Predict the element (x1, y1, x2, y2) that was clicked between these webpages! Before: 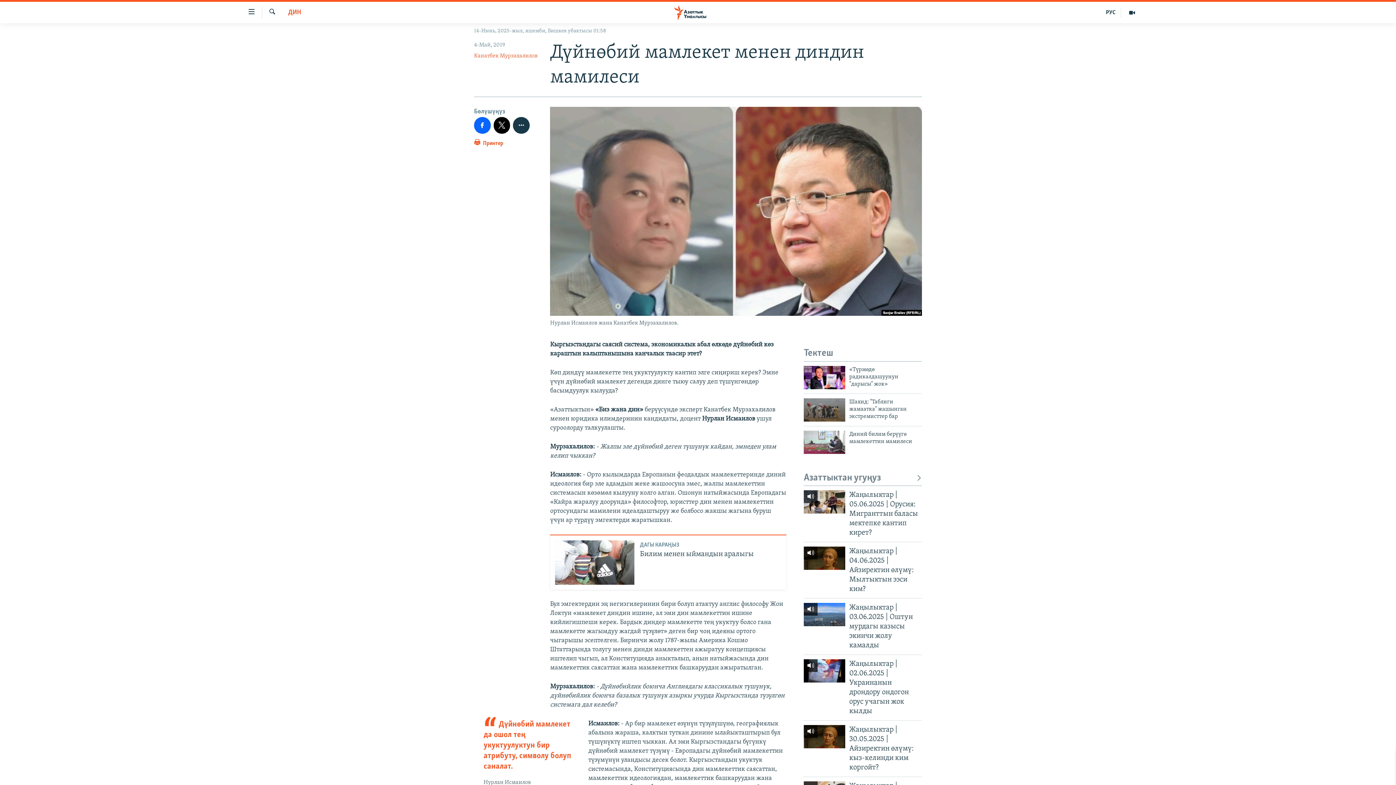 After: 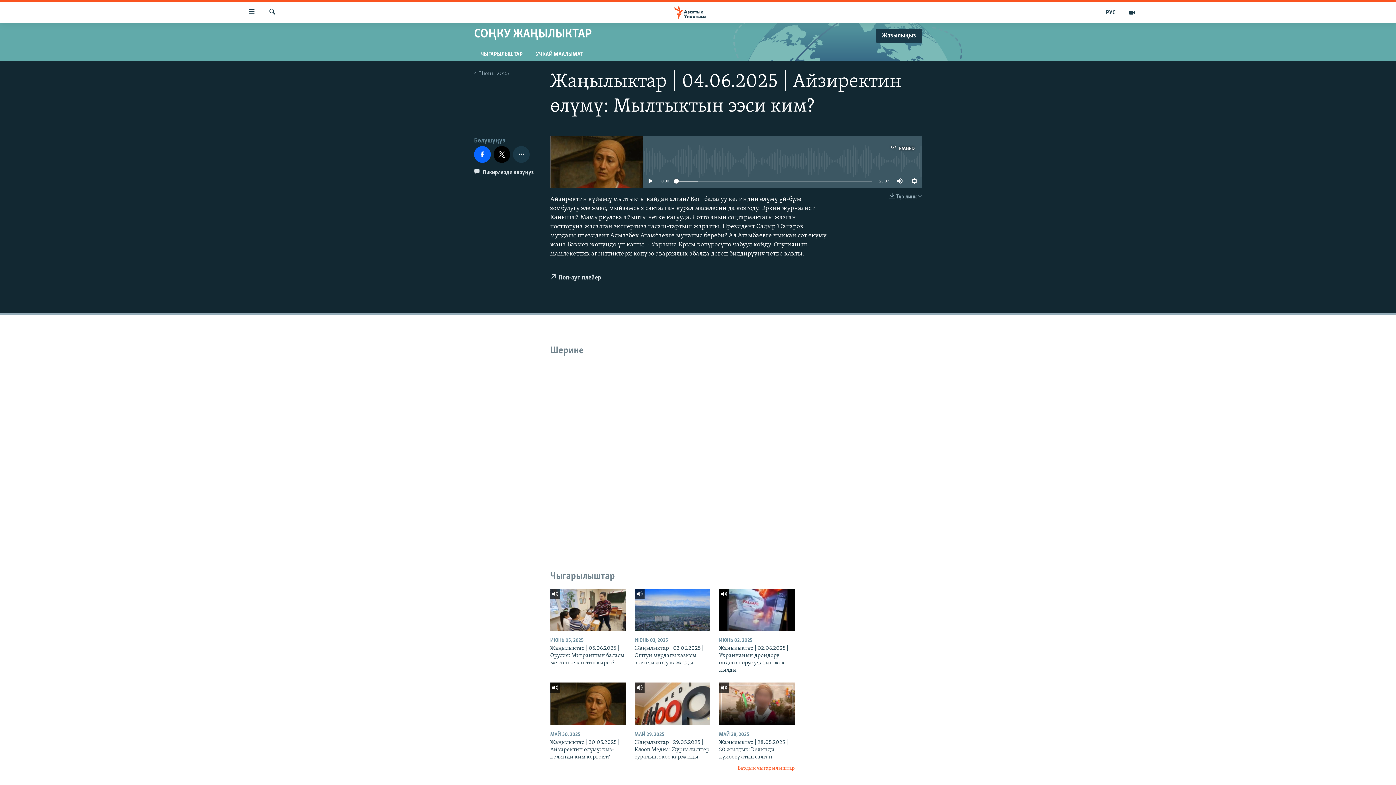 Action: label: Жаңылыктар | 04.06.2025 | Айзиректин өлүмү: Мылтыктын ээси ким? bbox: (849, 546, 922, 598)